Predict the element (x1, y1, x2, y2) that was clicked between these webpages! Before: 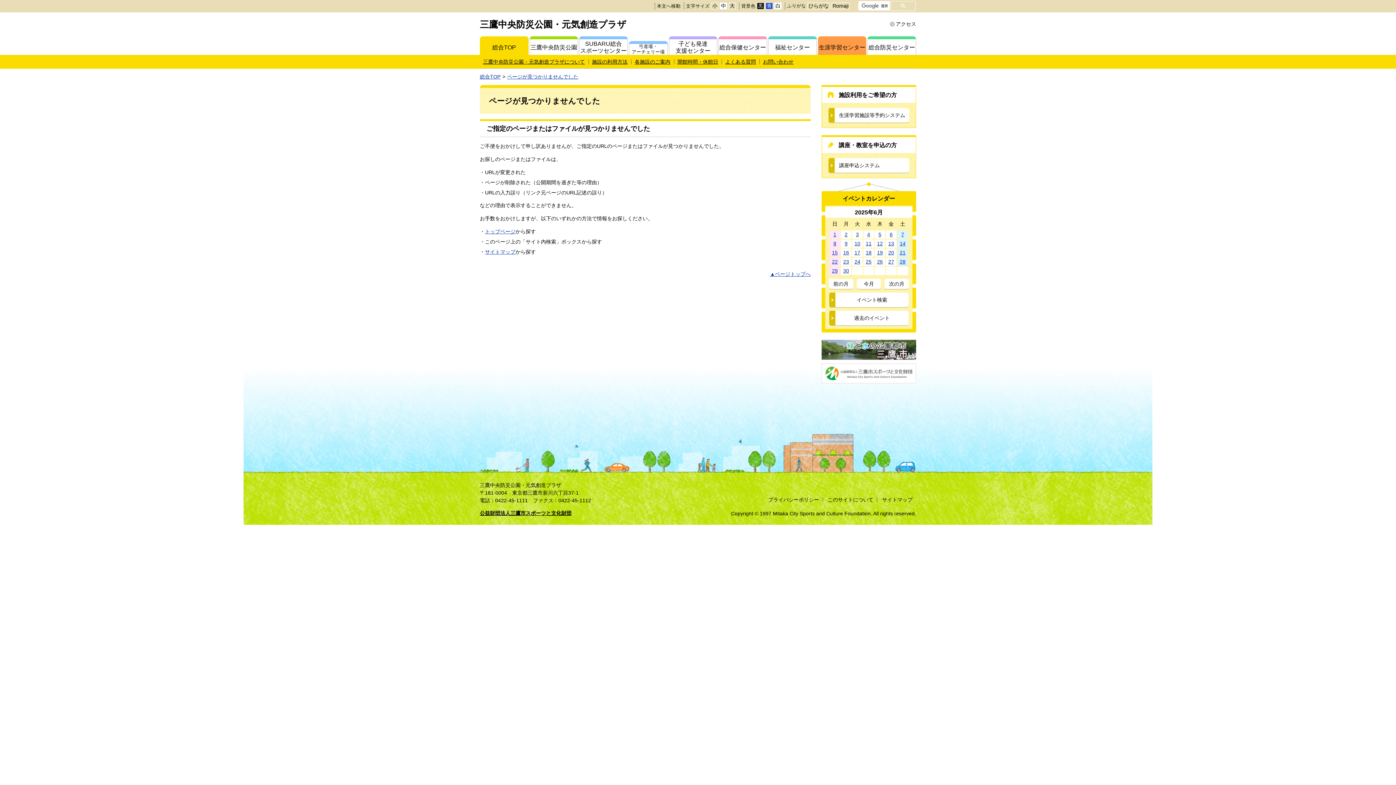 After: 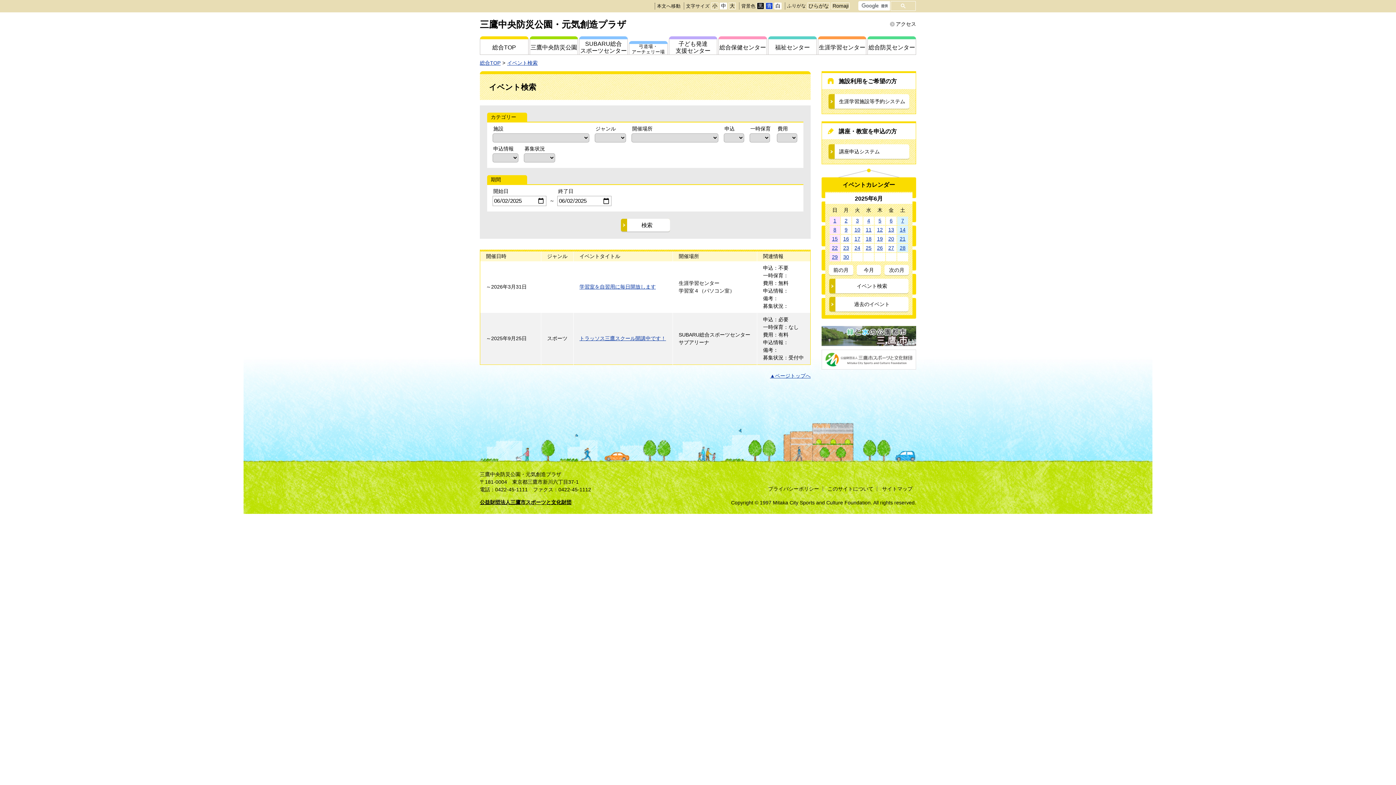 Action: label: 2 bbox: (844, 231, 847, 237)